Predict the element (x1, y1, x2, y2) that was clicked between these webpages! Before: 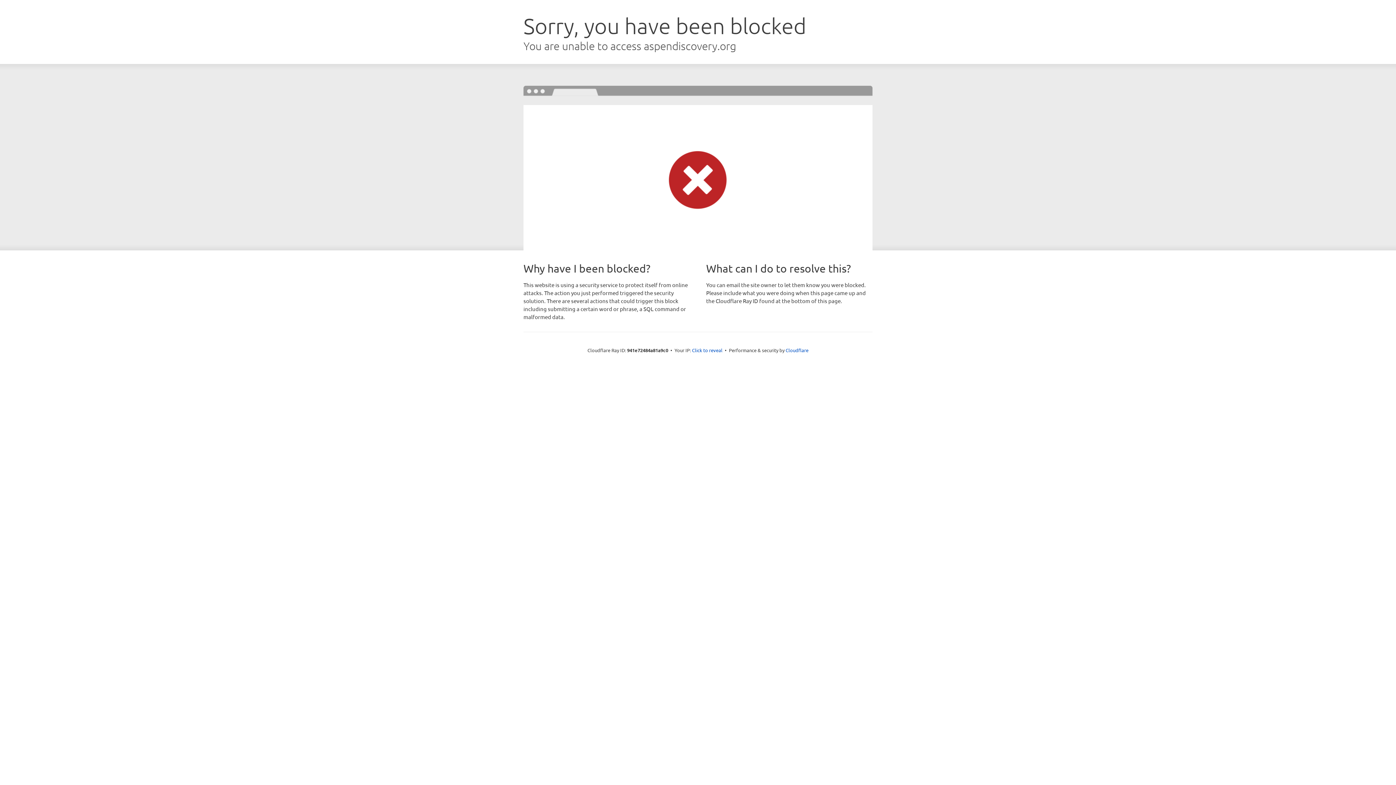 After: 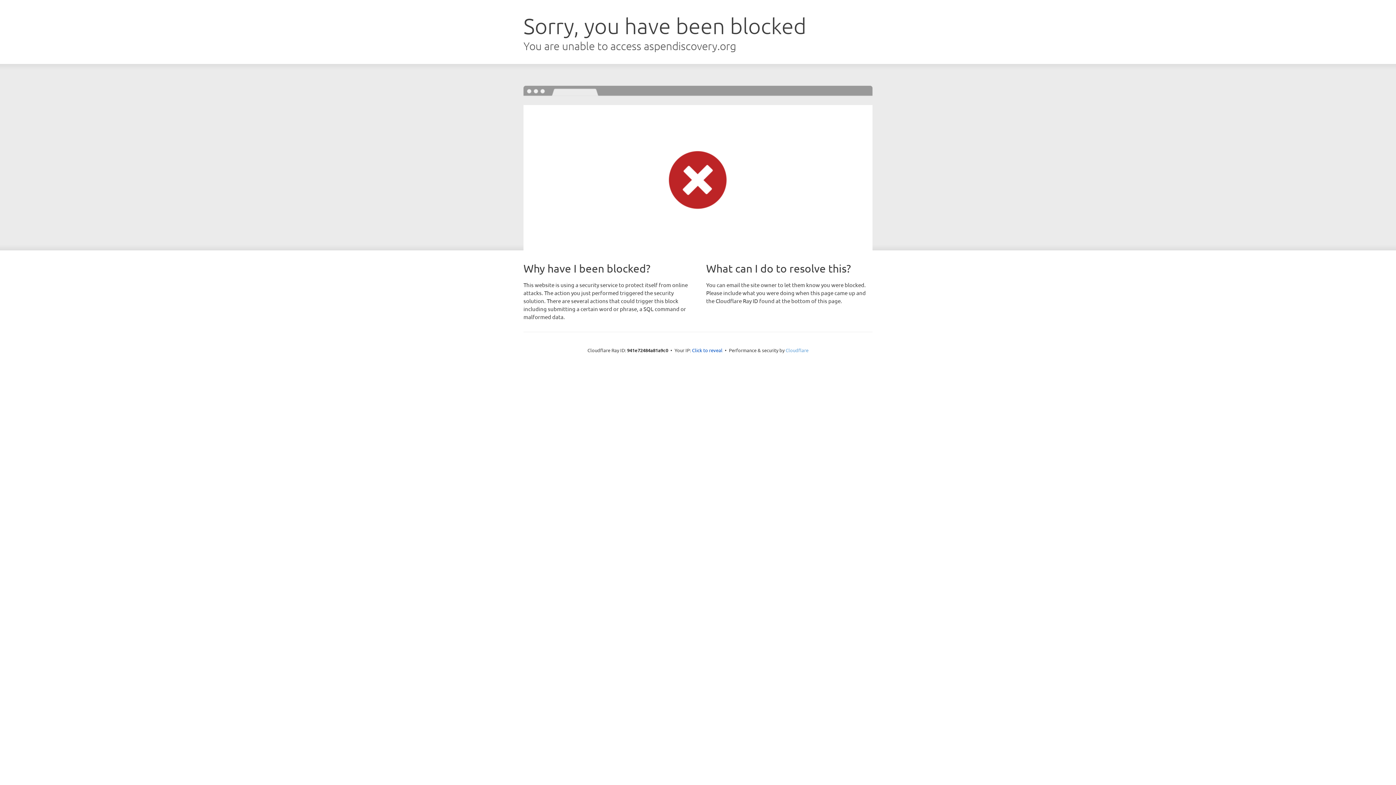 Action: bbox: (785, 347, 808, 353) label: Cloudflare